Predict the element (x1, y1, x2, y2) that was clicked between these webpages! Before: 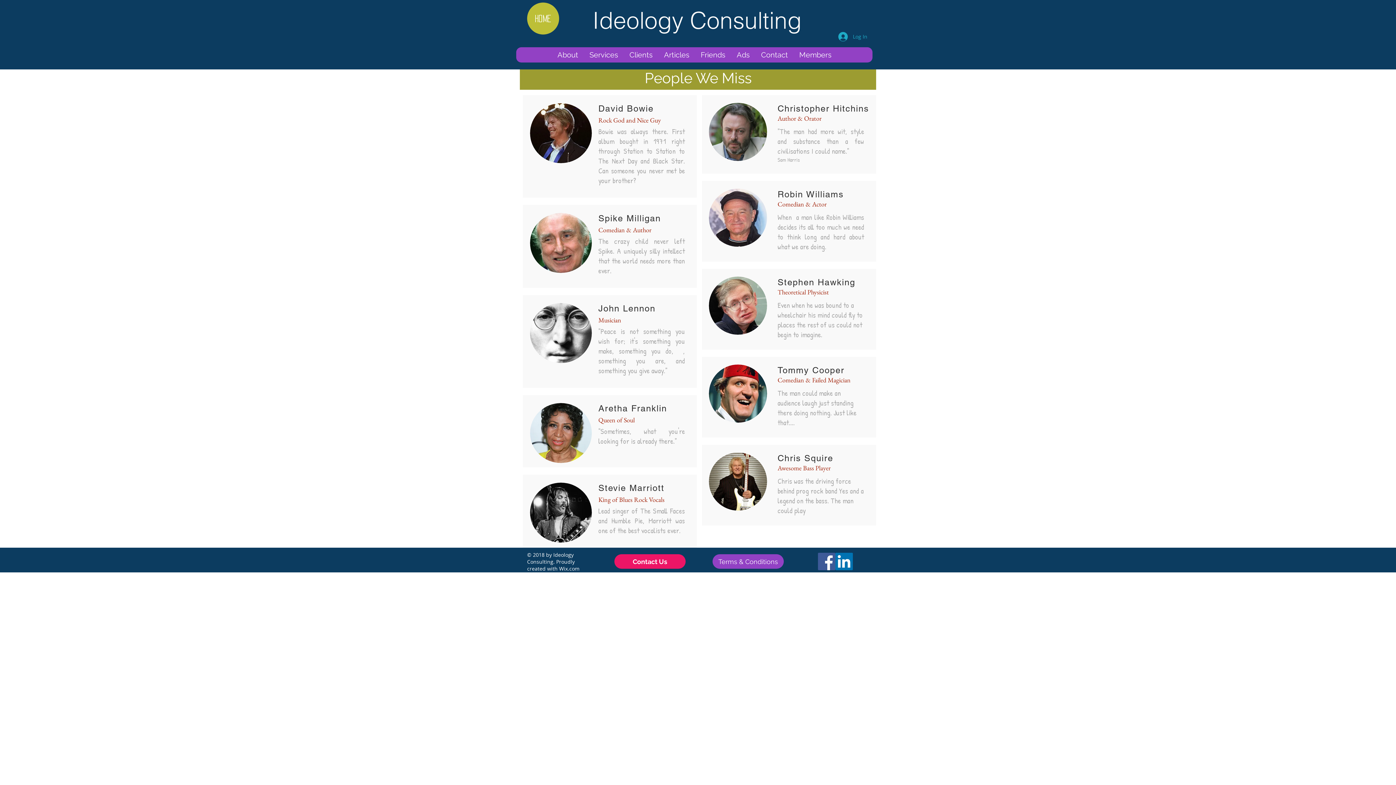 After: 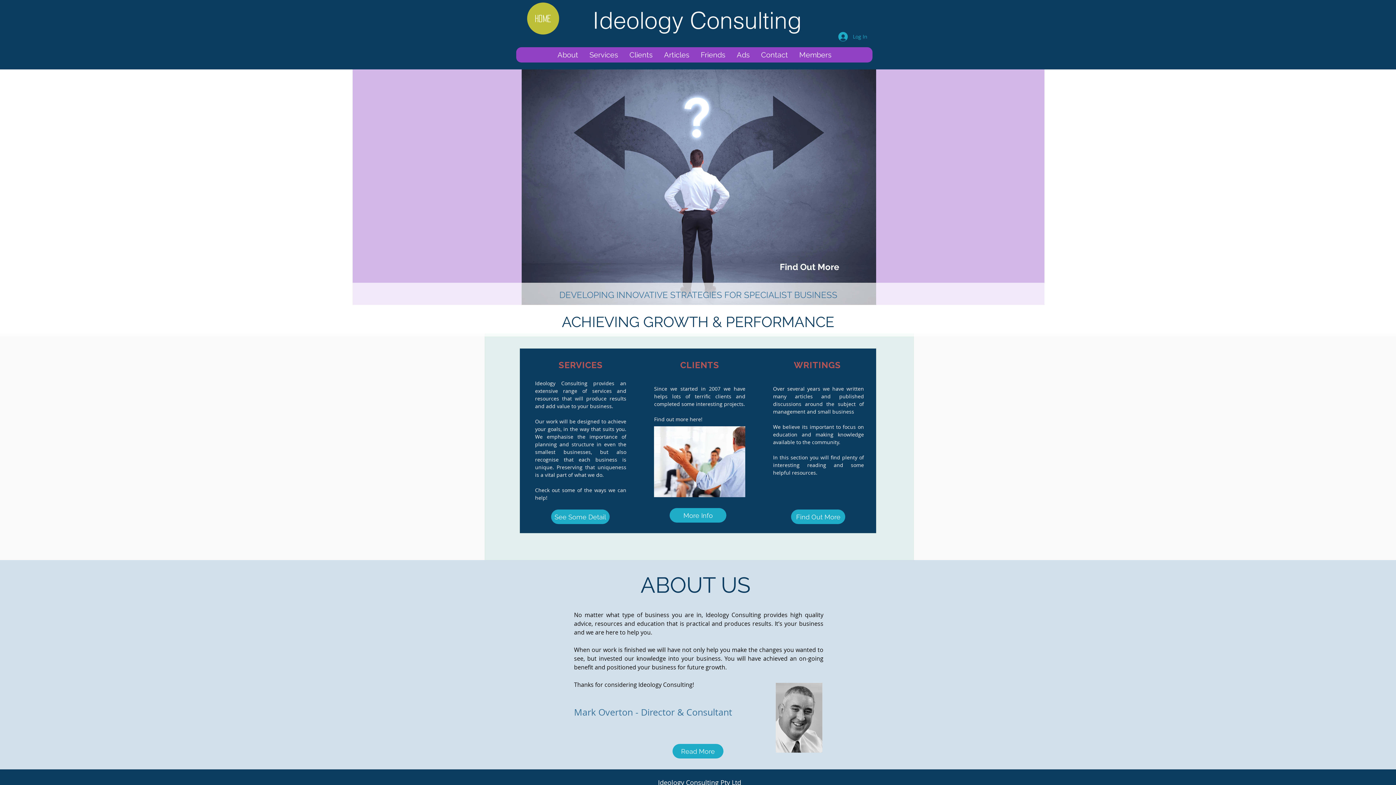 Action: label: HOME bbox: (527, 2, 559, 34)